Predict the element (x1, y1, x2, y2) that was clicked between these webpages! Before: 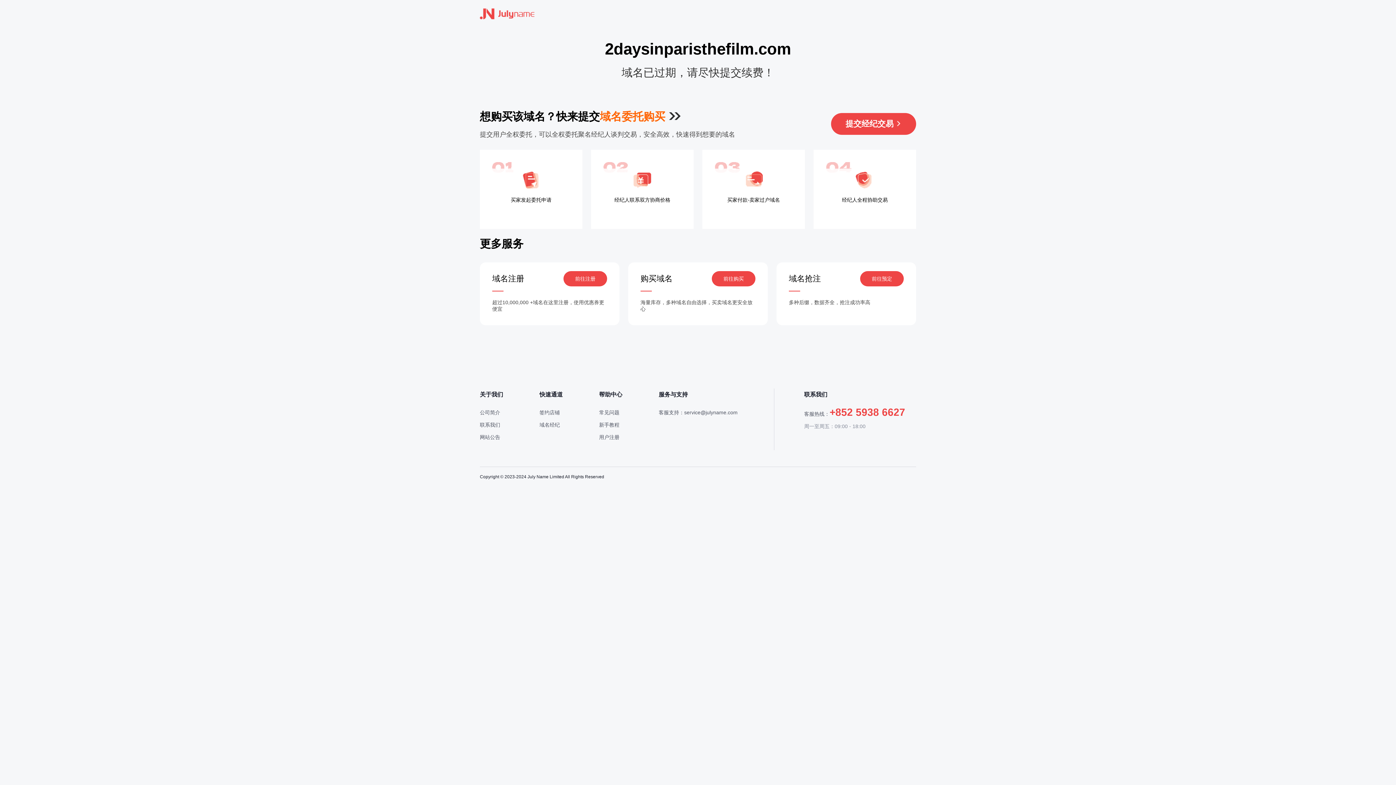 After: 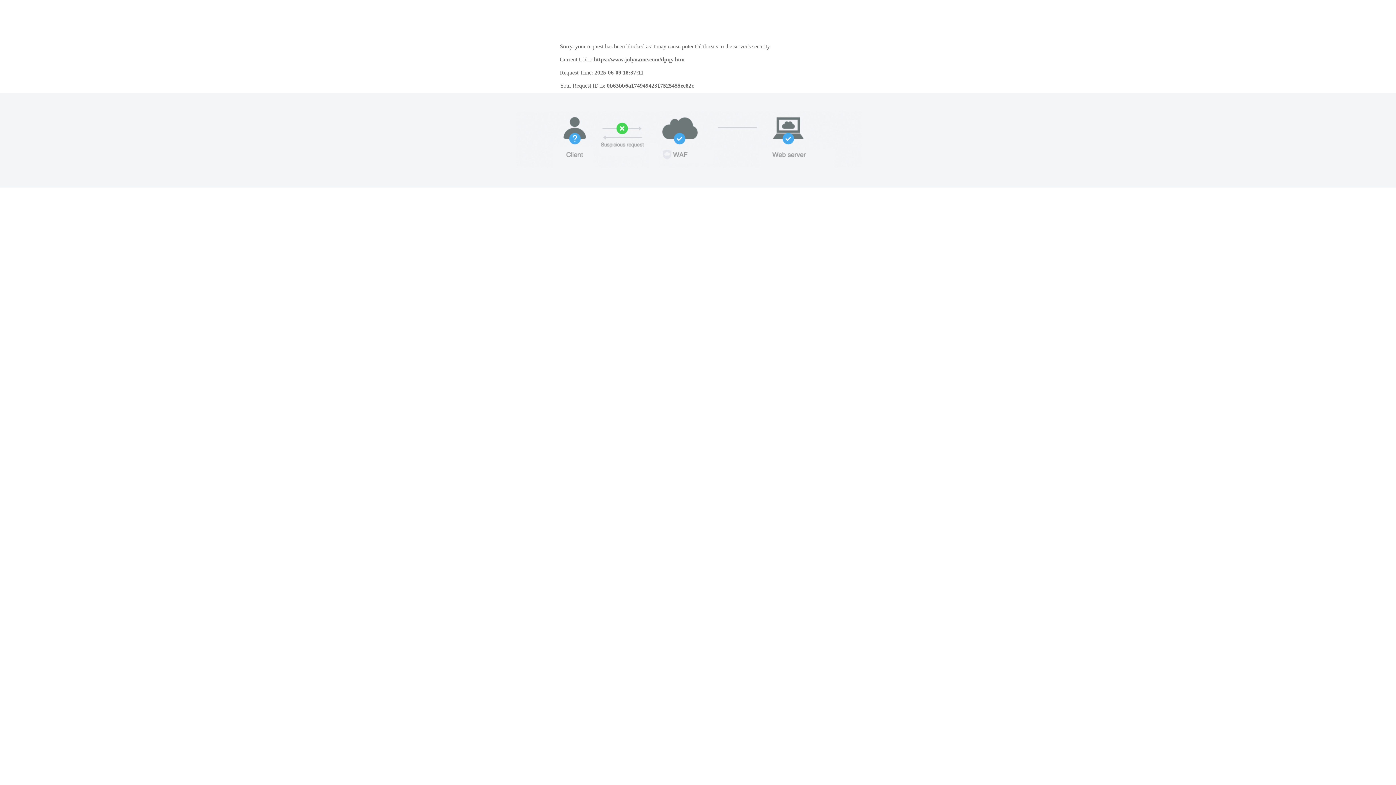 Action: bbox: (539, 409, 560, 415) label: 签约店铺